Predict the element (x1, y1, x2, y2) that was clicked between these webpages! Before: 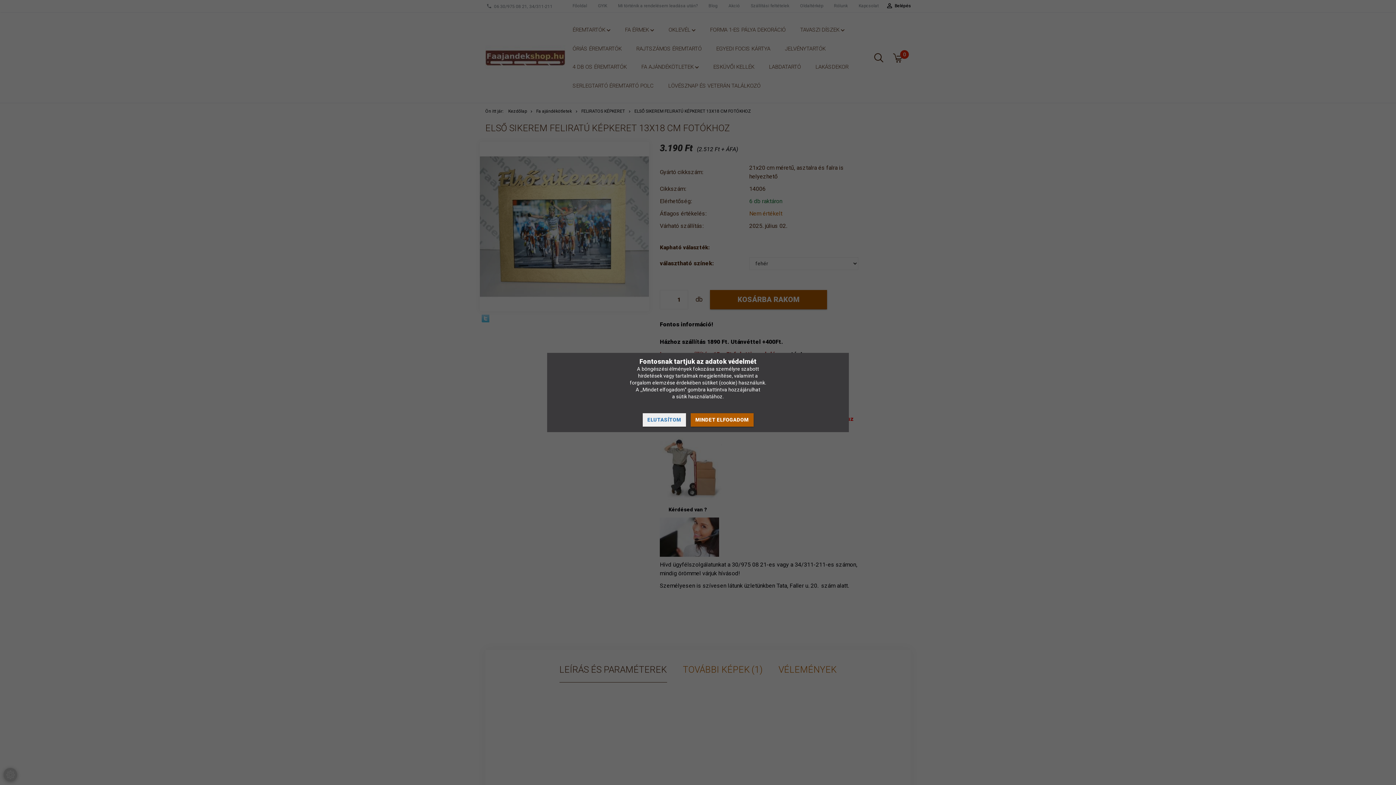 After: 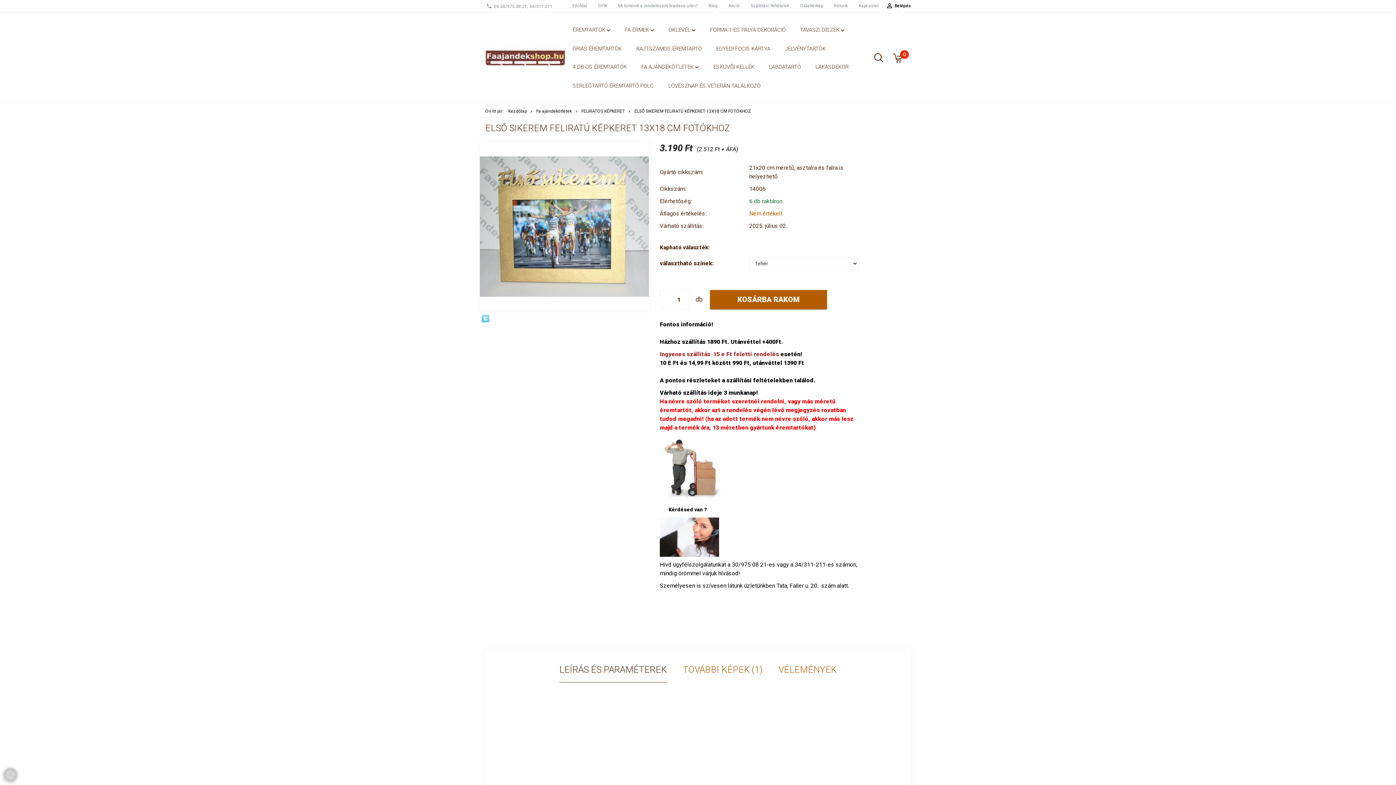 Action: label: ELUTASÍTOM bbox: (642, 413, 686, 426)